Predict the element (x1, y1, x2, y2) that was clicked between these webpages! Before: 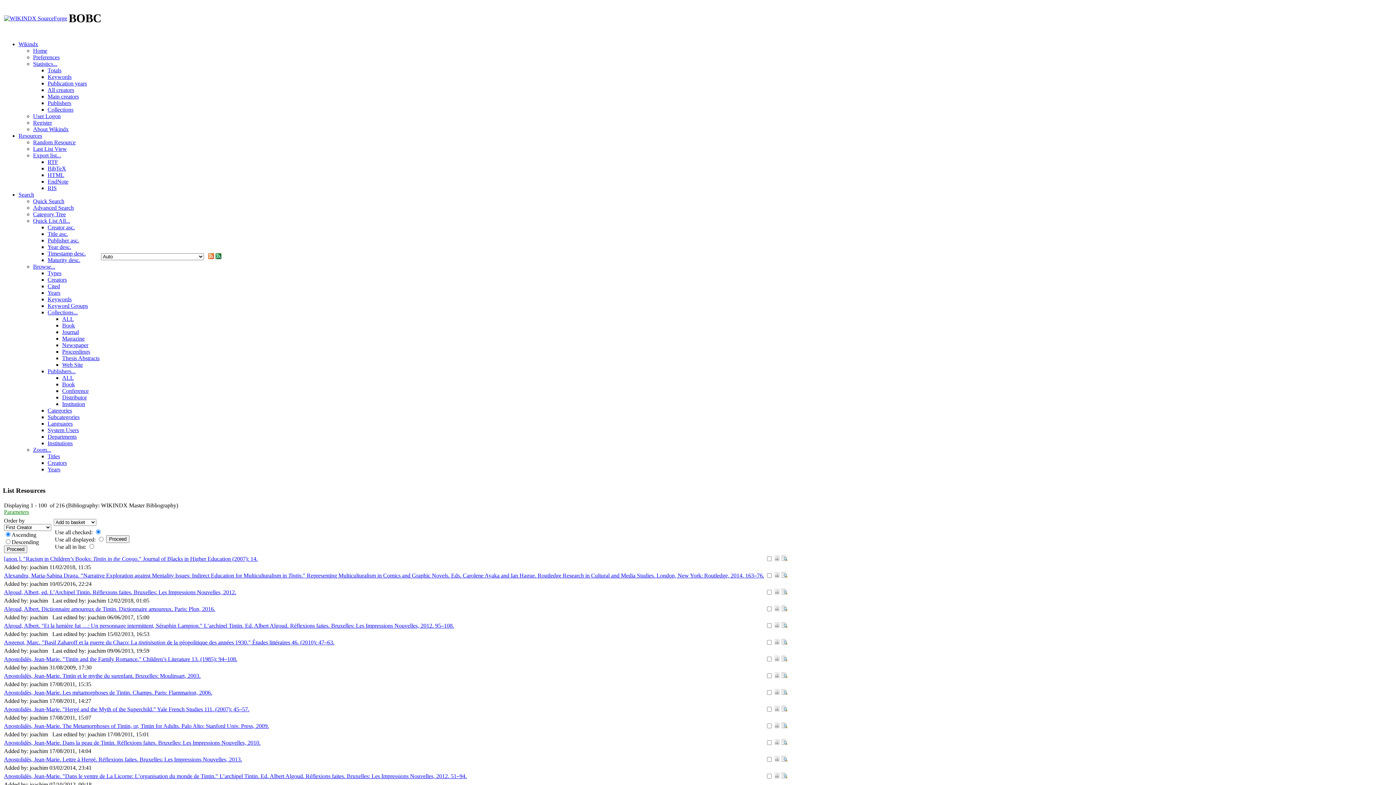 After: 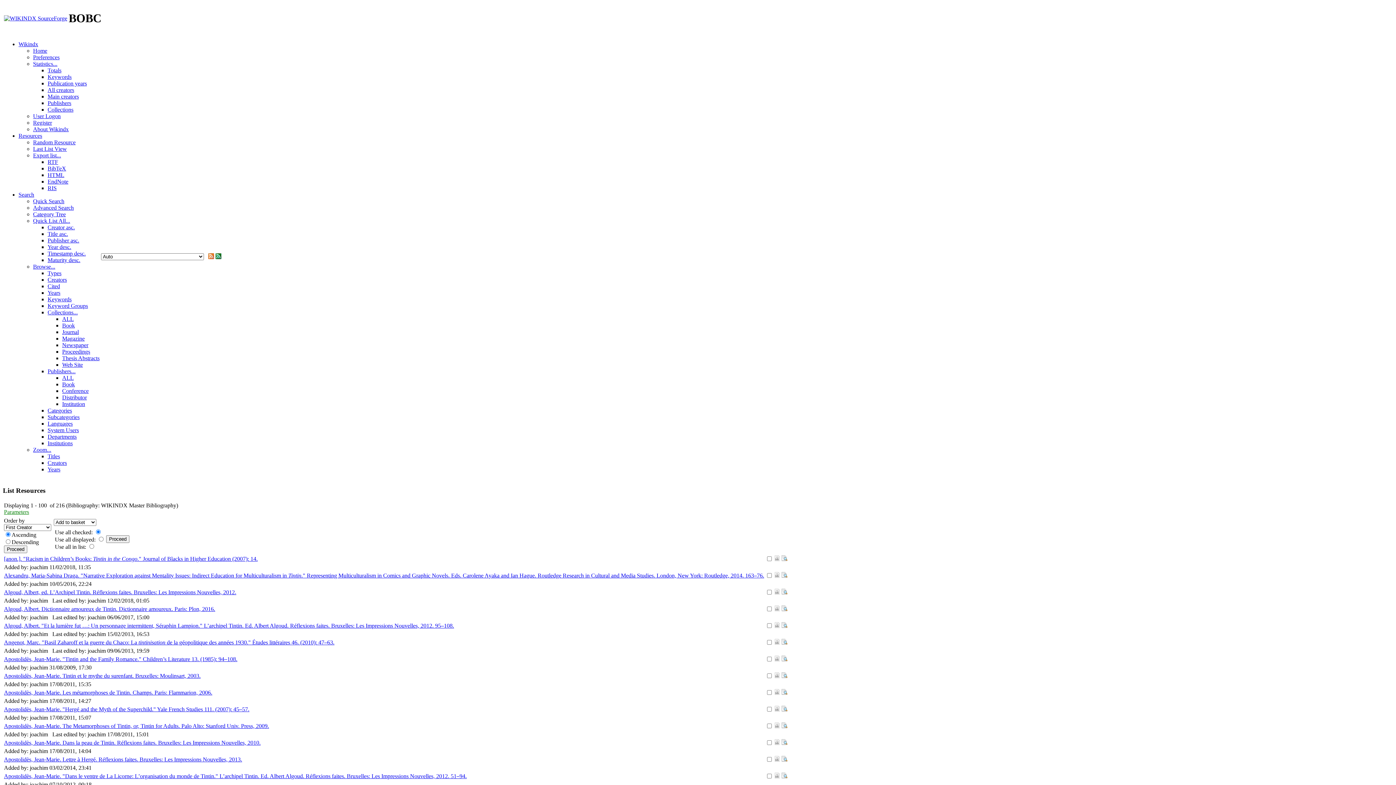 Action: bbox: (774, 773, 780, 780)